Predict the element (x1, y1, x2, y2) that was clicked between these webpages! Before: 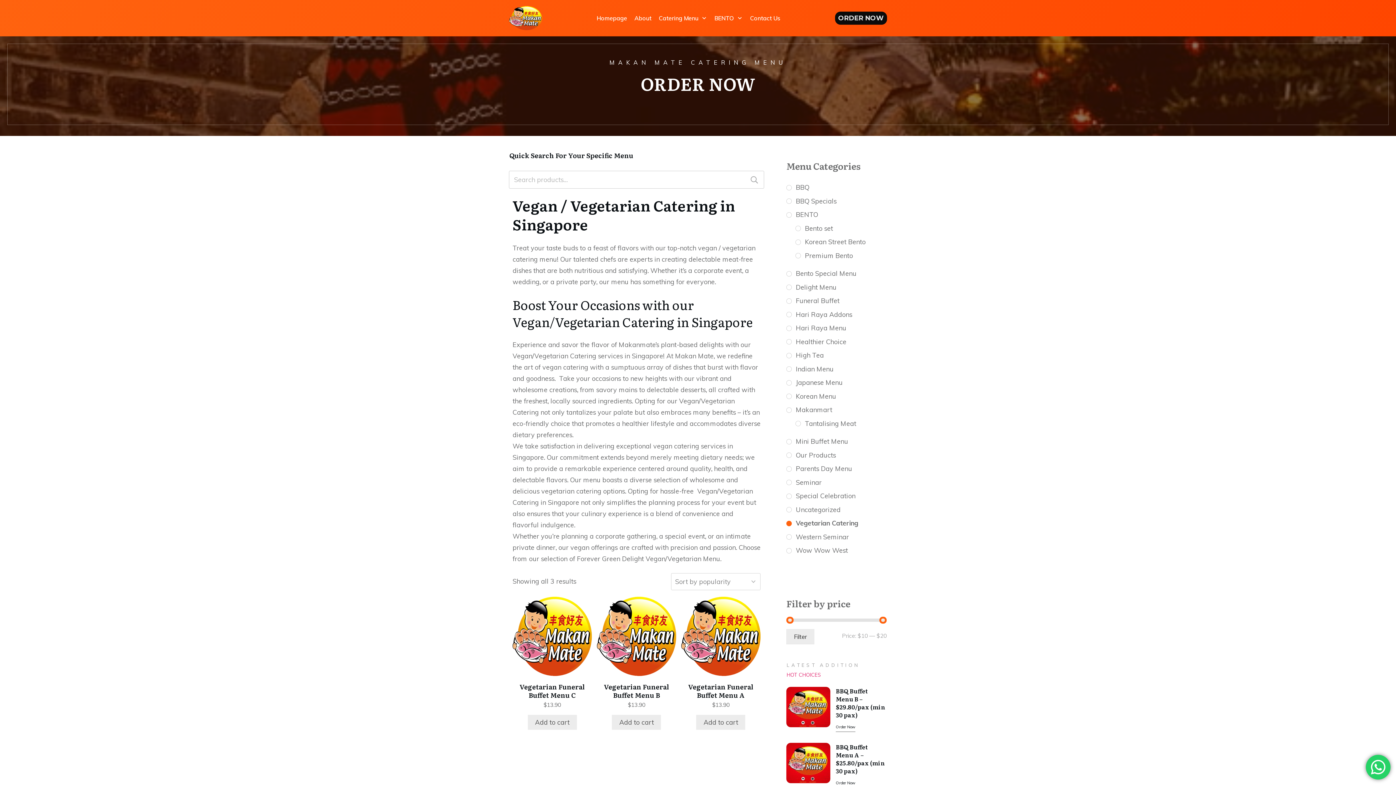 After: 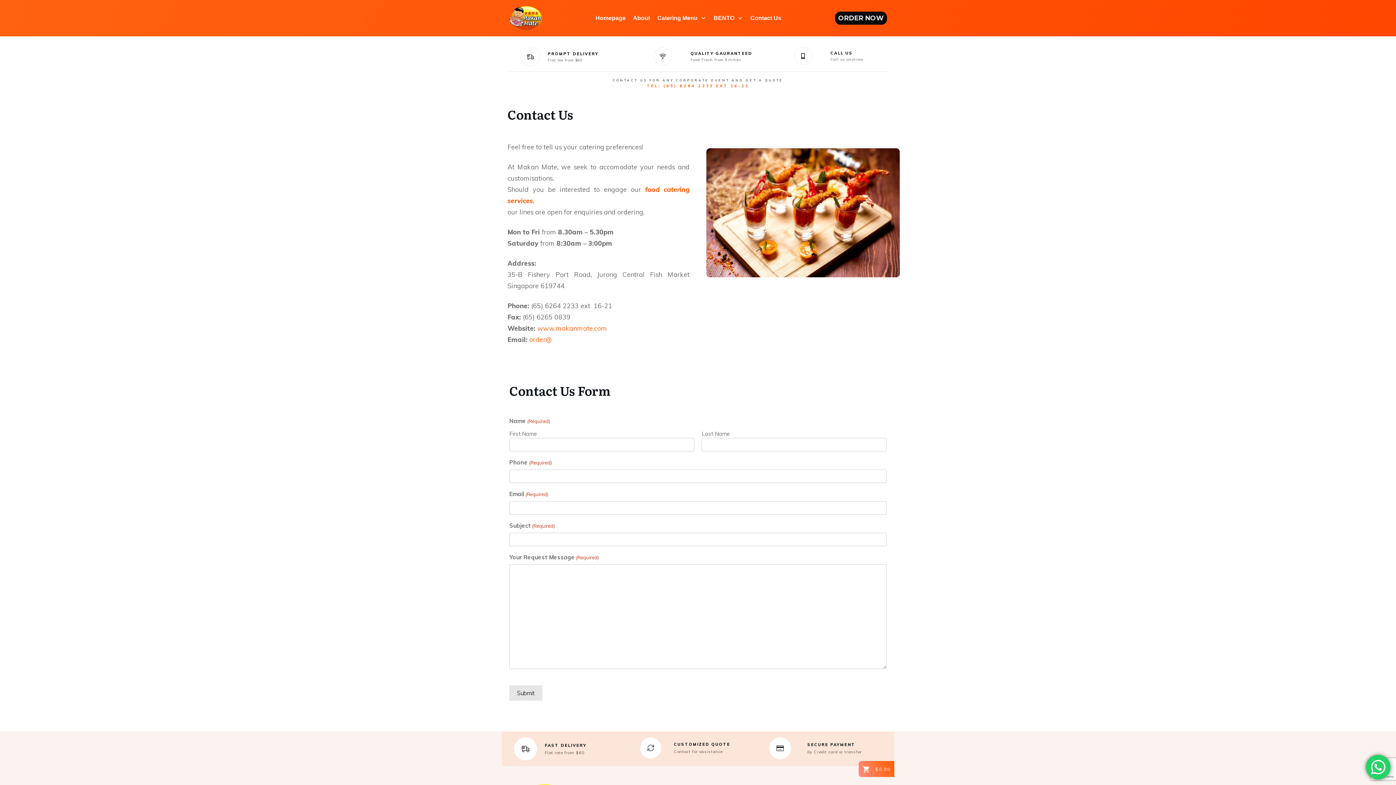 Action: label: Contact Us bbox: (750, 12, 780, 24)